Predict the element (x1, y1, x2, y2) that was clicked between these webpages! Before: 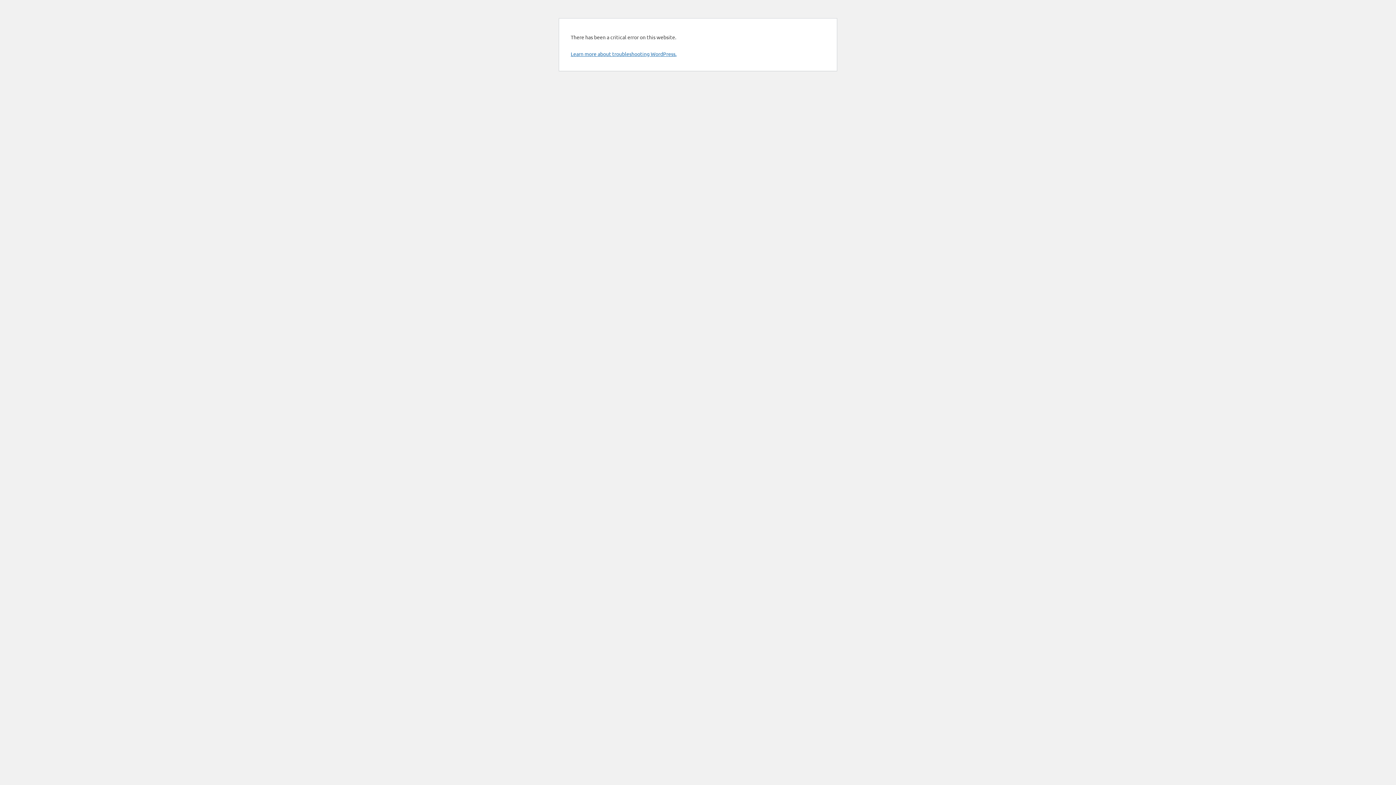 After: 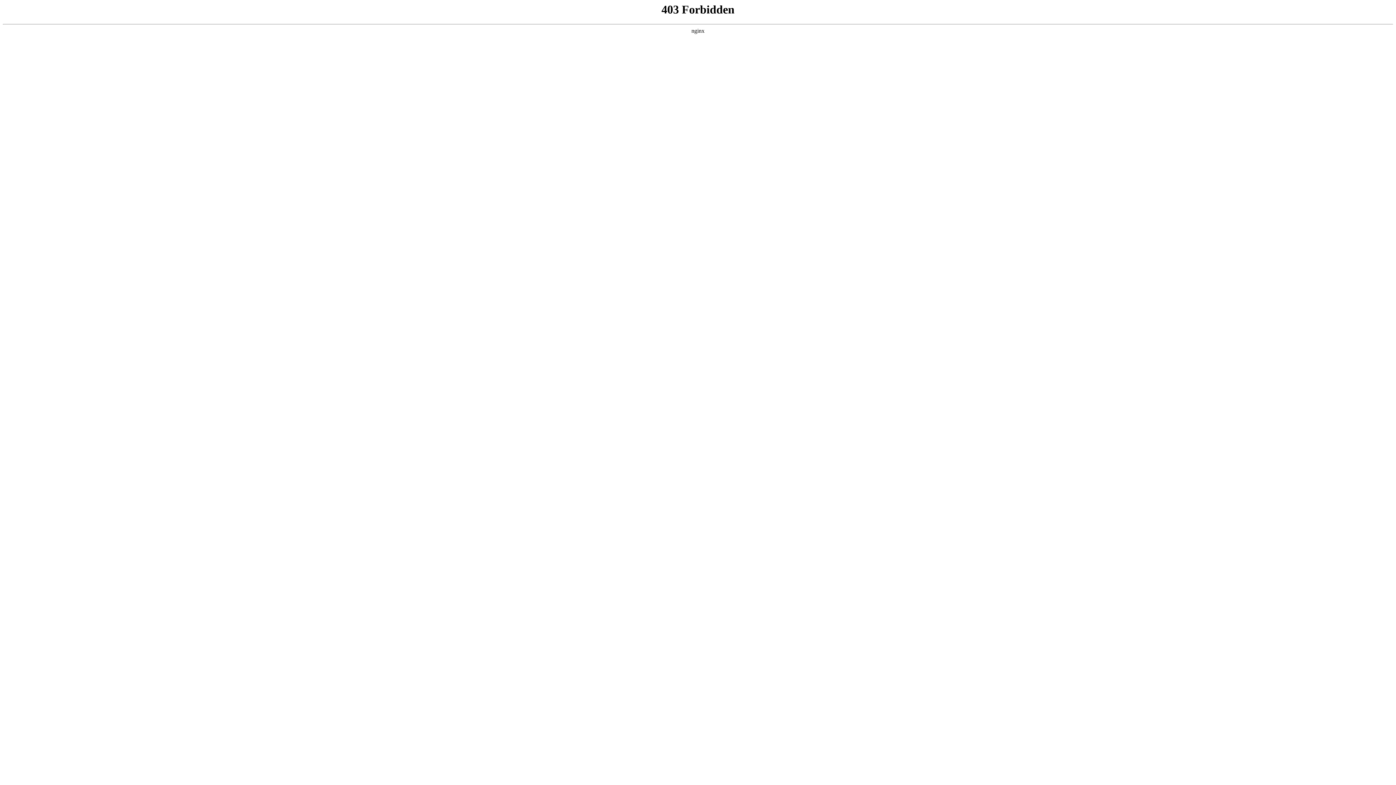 Action: bbox: (570, 50, 676, 57) label: Learn more about troubleshooting WordPress.